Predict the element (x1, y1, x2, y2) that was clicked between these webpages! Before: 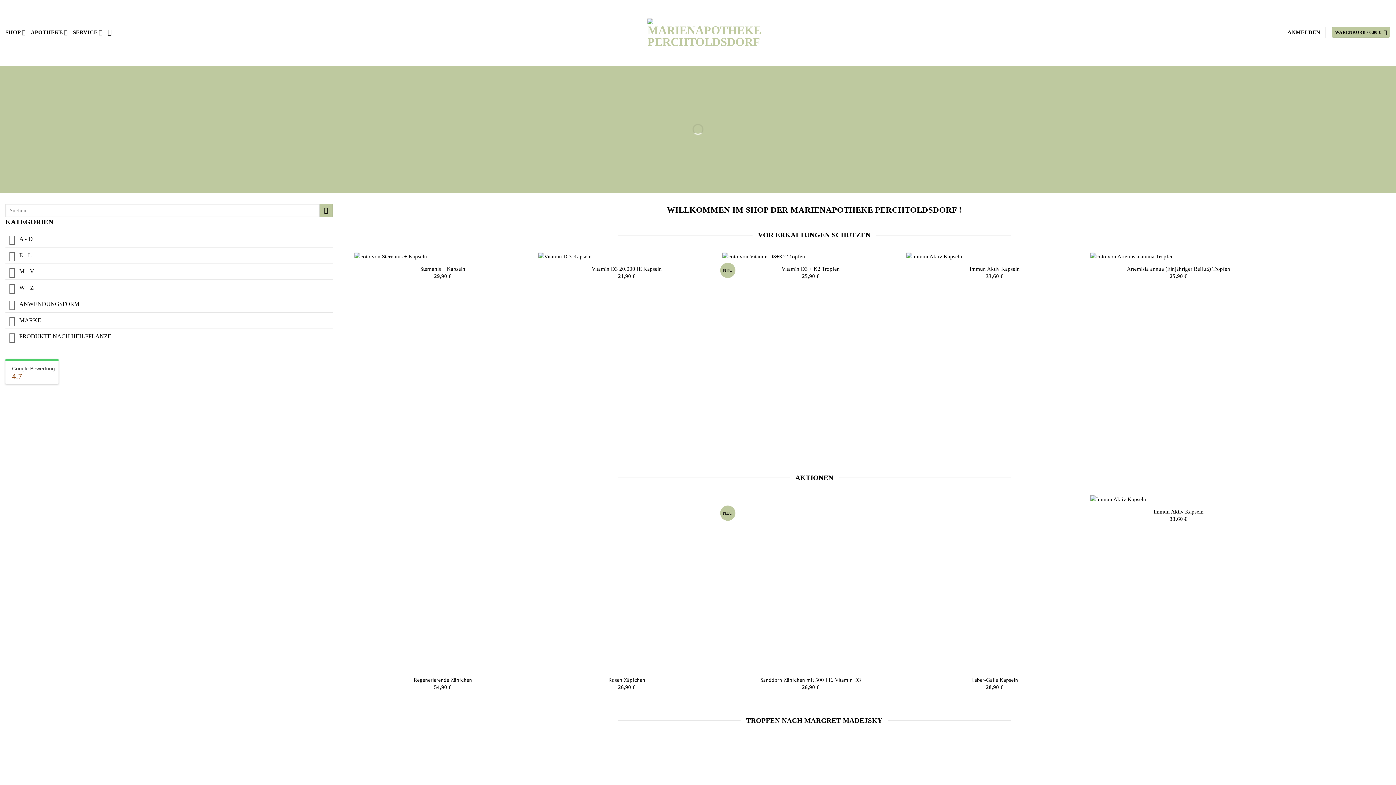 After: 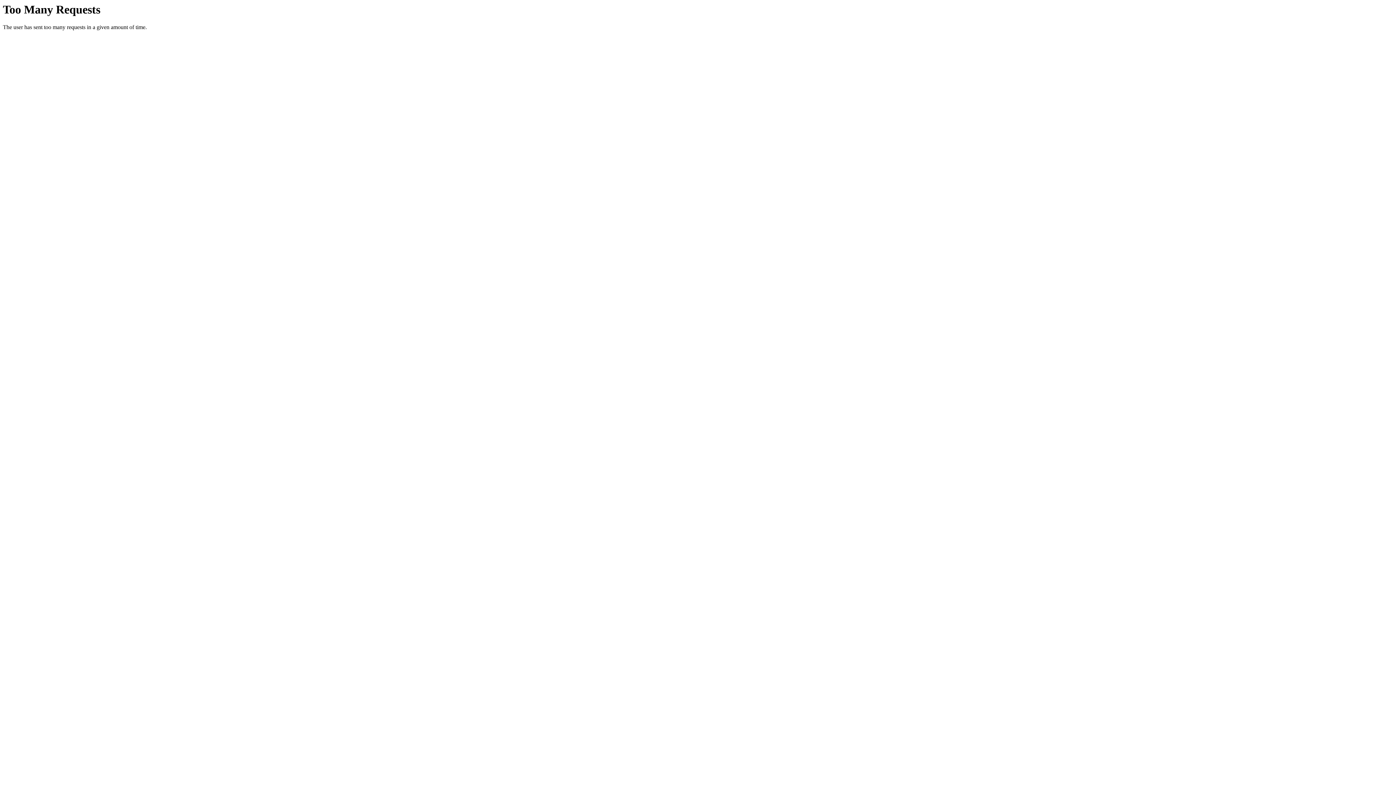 Action: bbox: (354, 252, 531, 260) label: Sternanis + Kapseln